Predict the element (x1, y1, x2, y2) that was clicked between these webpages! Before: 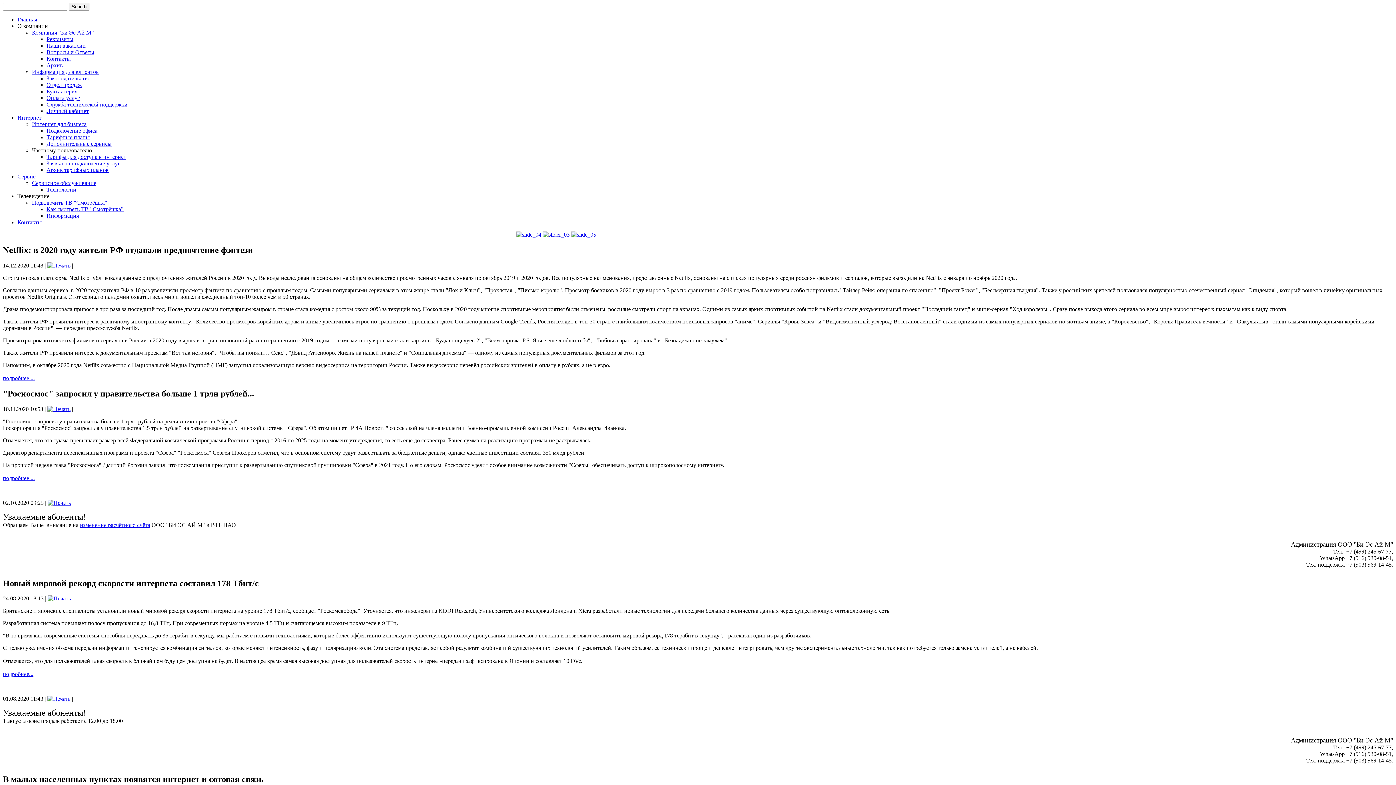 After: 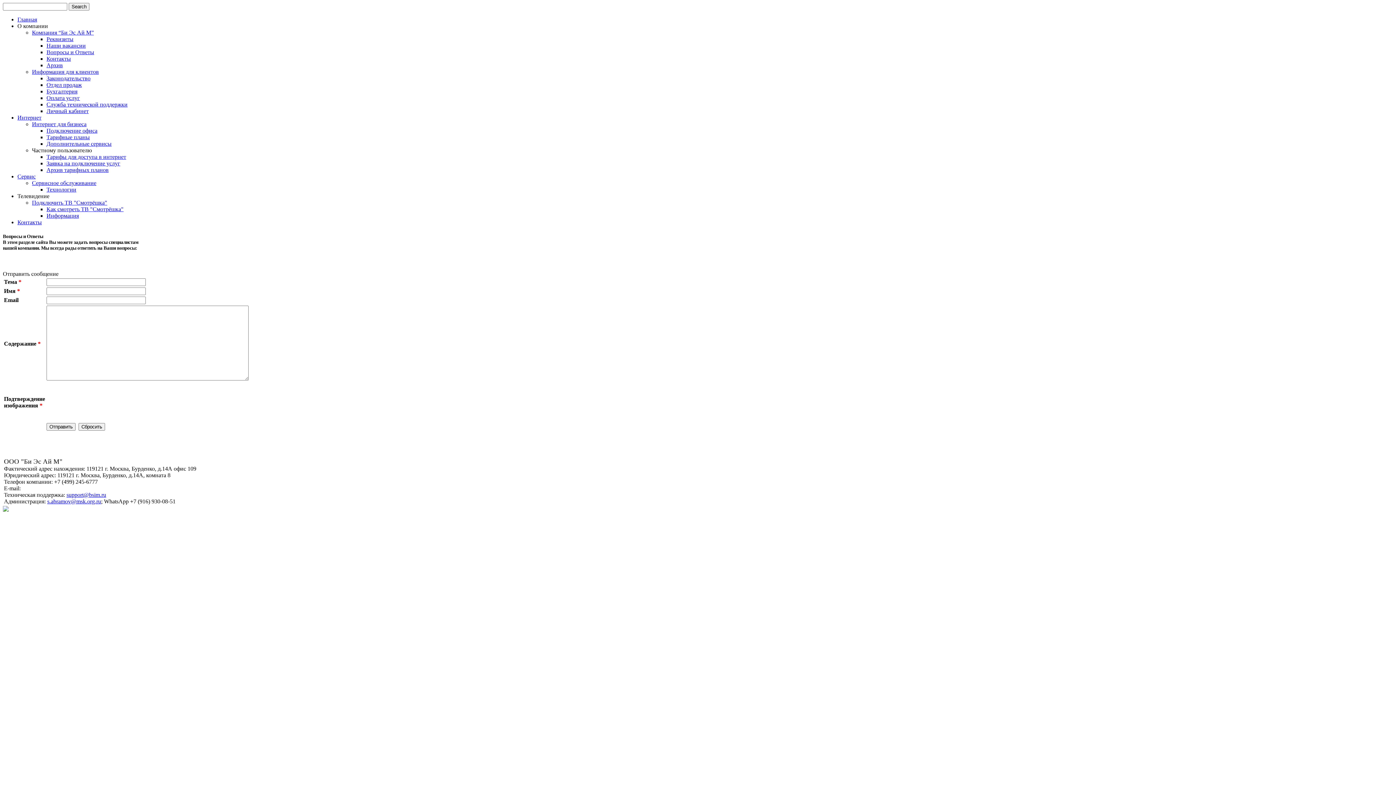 Action: bbox: (46, 49, 94, 55) label: Вопросы и Ответы